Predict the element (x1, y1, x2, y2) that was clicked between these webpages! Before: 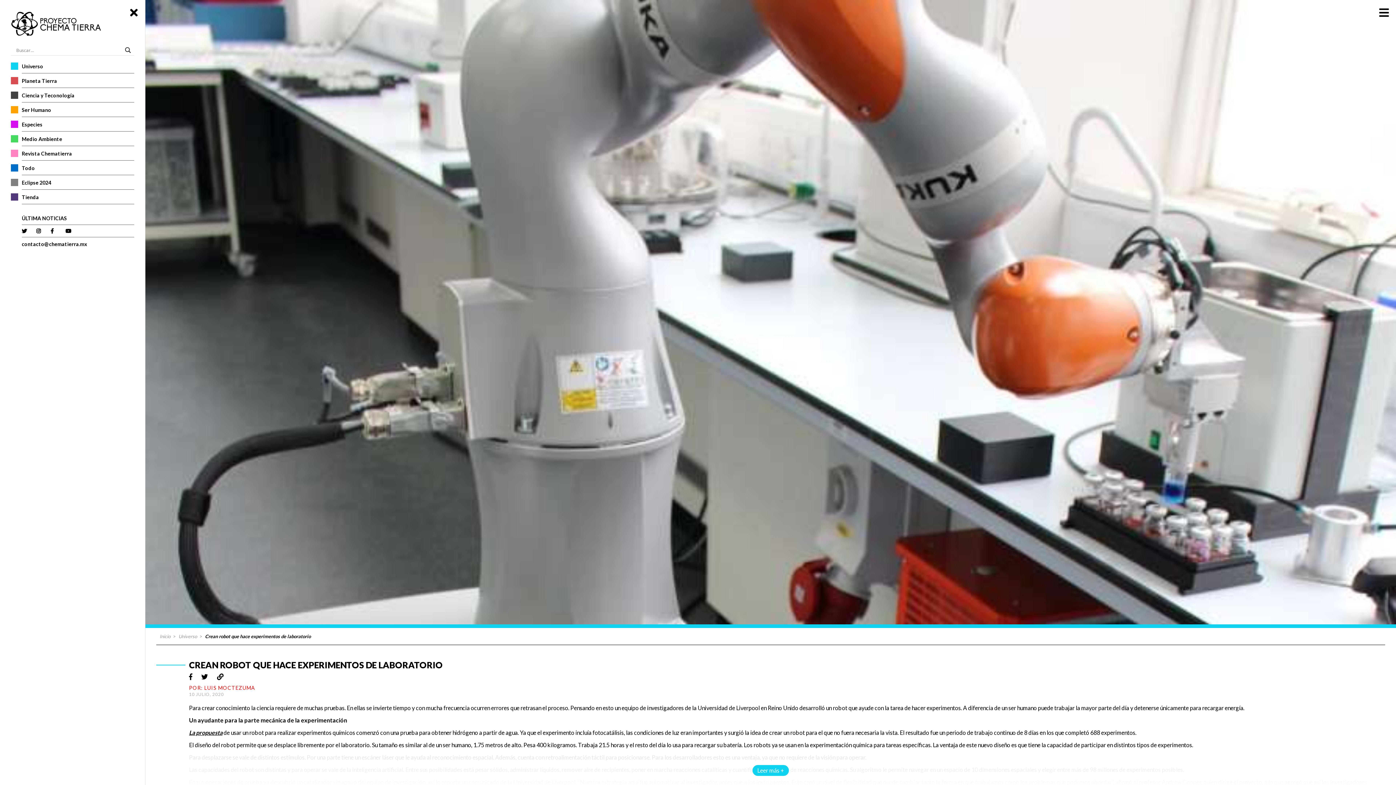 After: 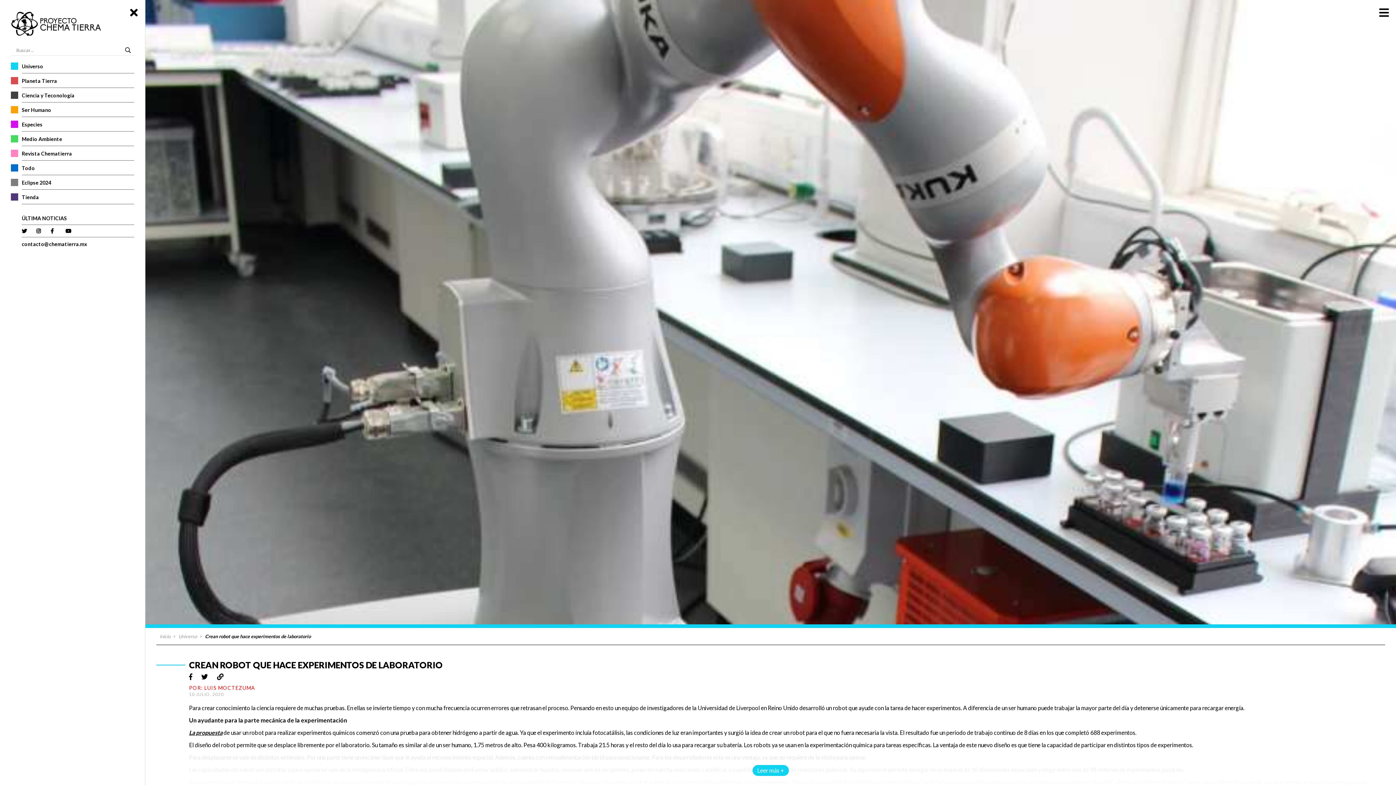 Action: bbox: (189, 729, 222, 736) label: La propuesta